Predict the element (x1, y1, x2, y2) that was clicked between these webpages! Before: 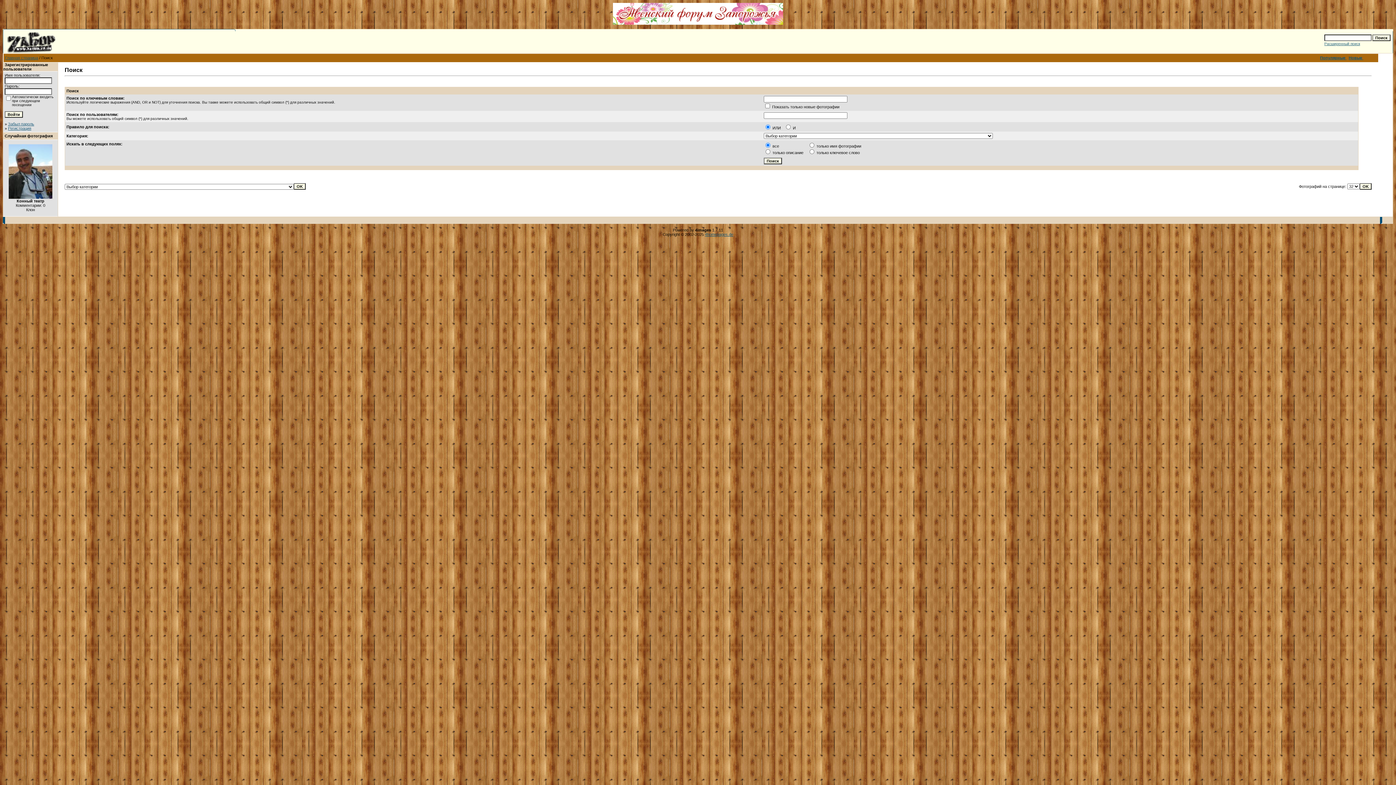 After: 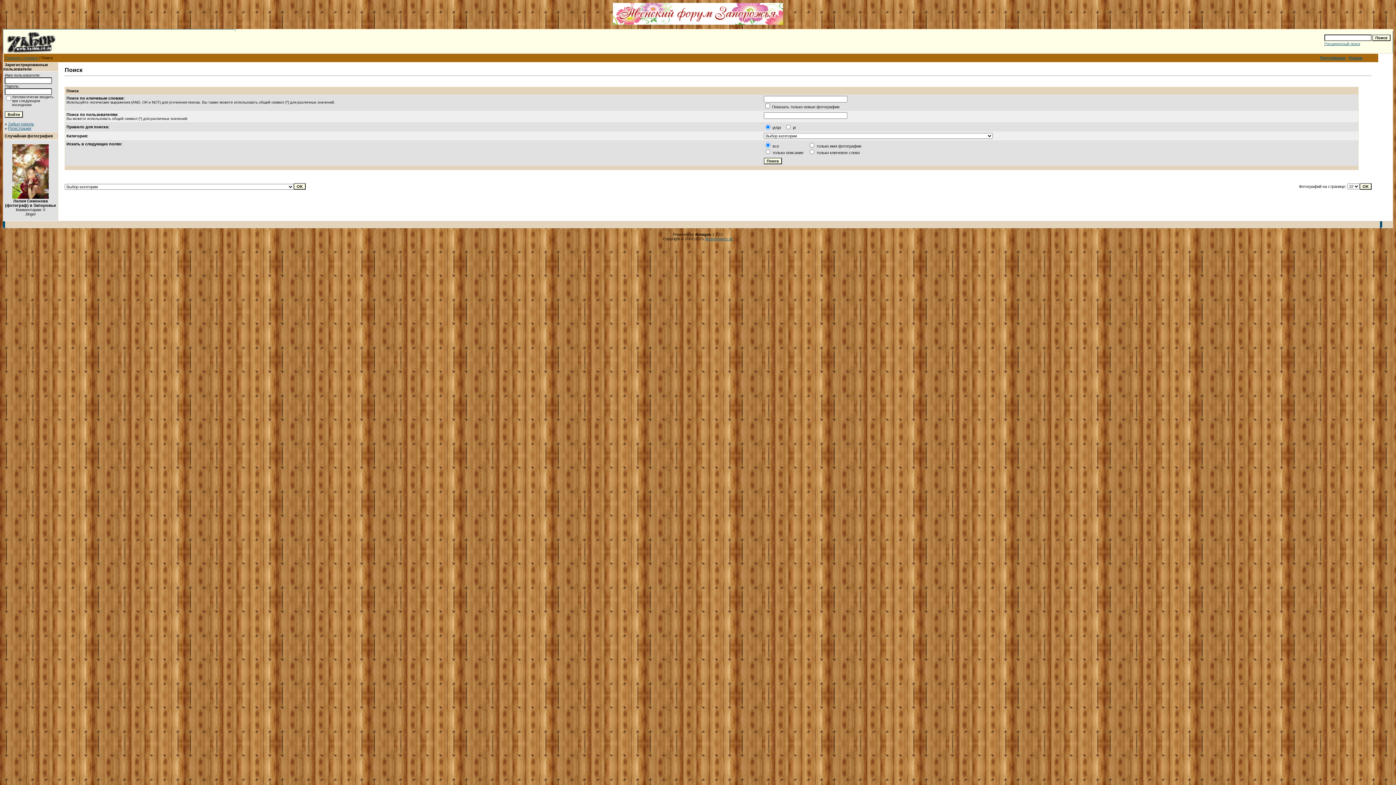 Action: bbox: (1324, 41, 1360, 45) label: Расширенный поиск